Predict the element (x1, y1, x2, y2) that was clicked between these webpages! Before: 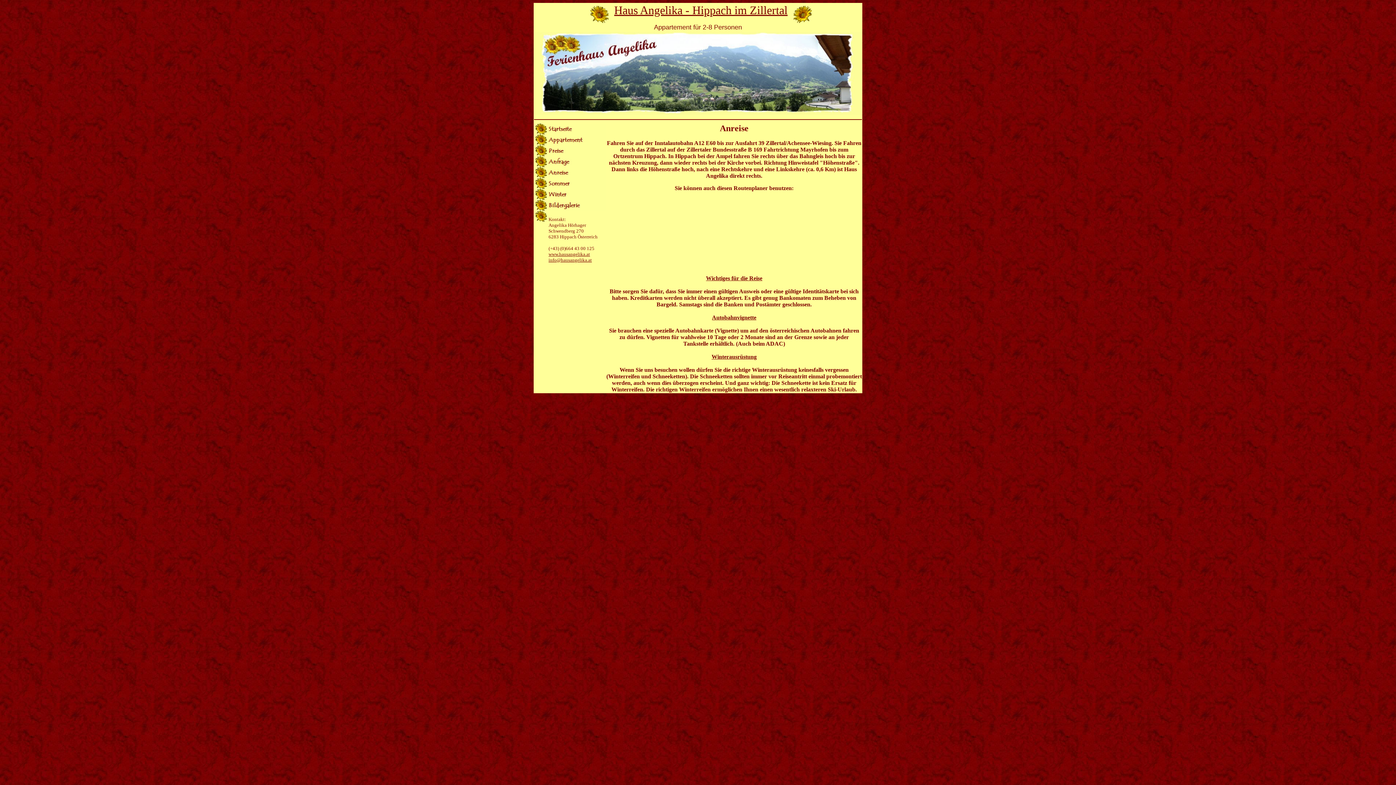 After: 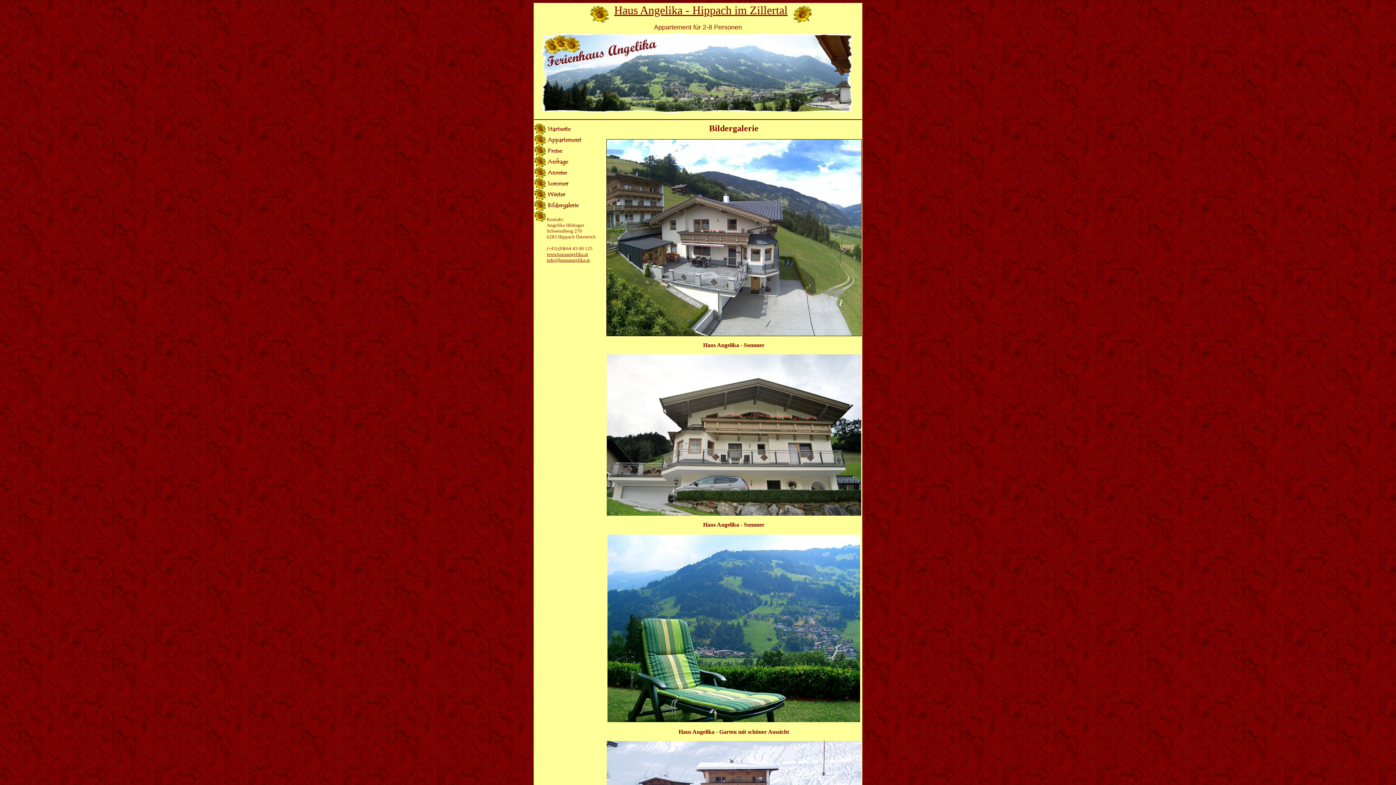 Action: bbox: (548, 205, 605, 212)